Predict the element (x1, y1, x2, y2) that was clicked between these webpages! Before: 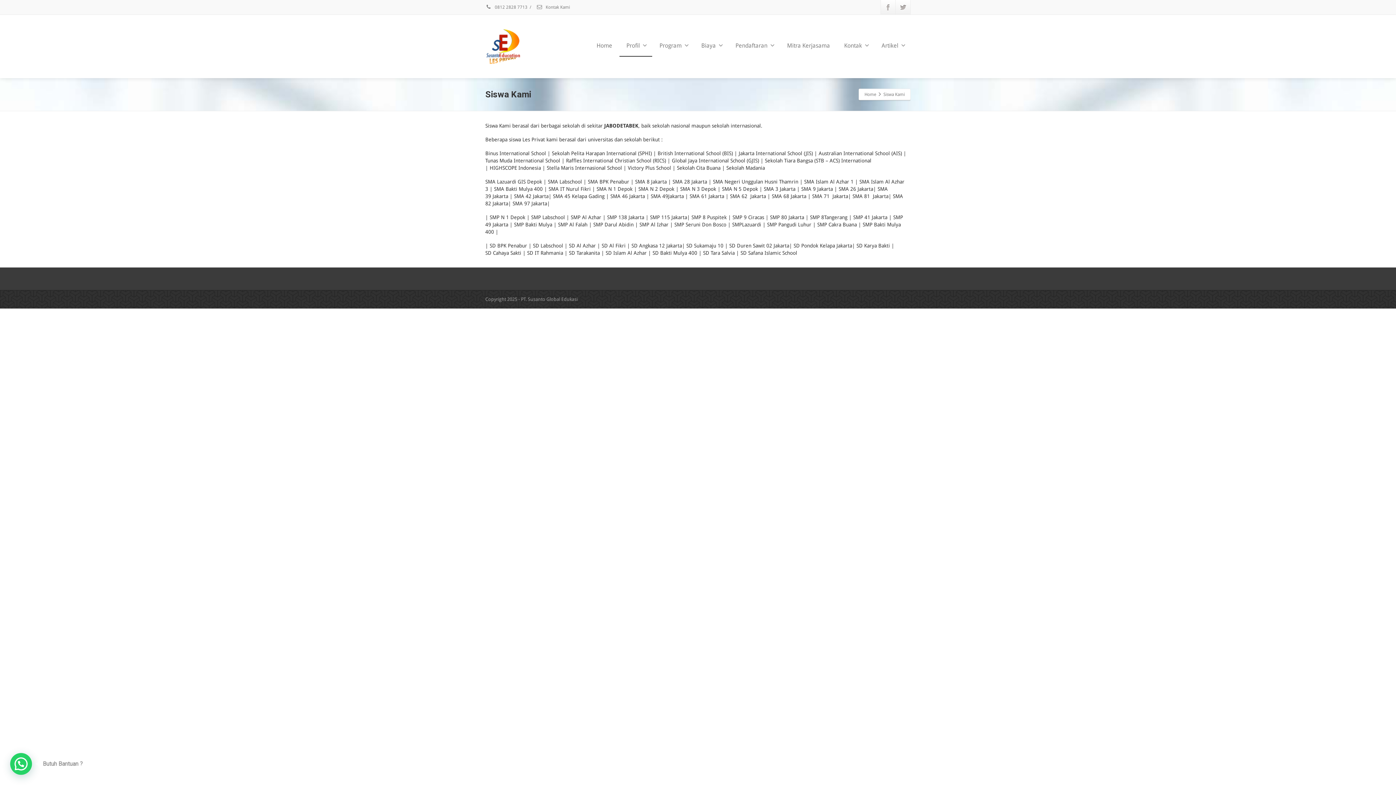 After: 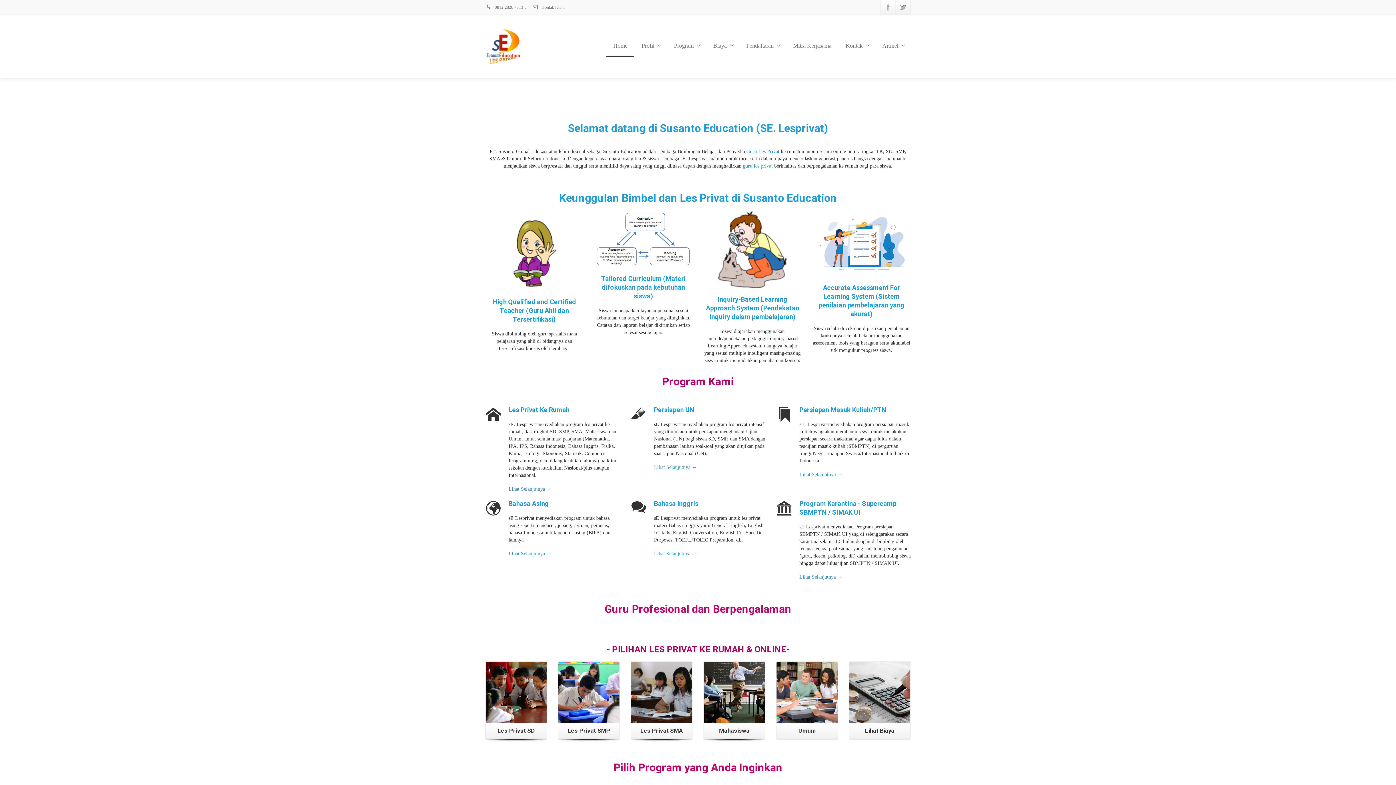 Action: bbox: (485, 14, 521, 78)